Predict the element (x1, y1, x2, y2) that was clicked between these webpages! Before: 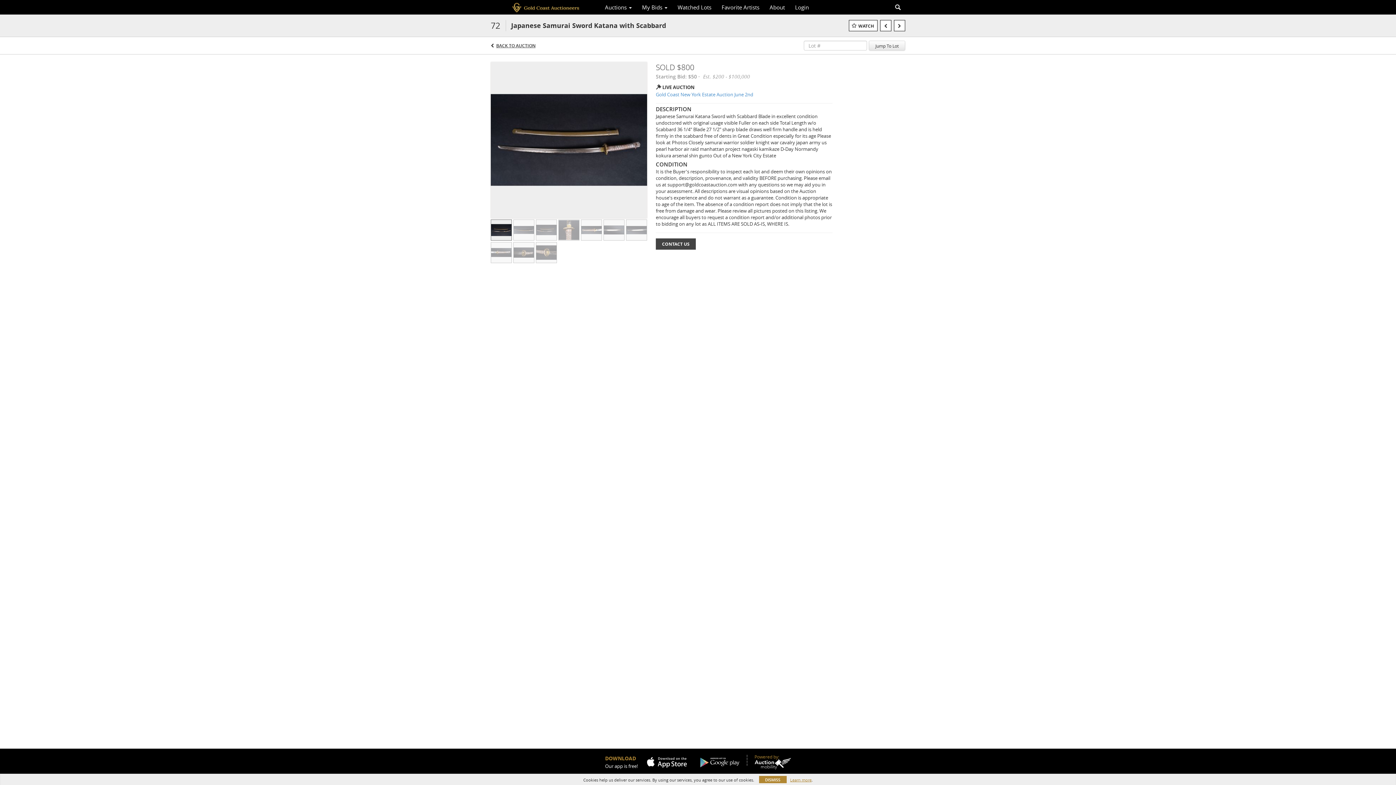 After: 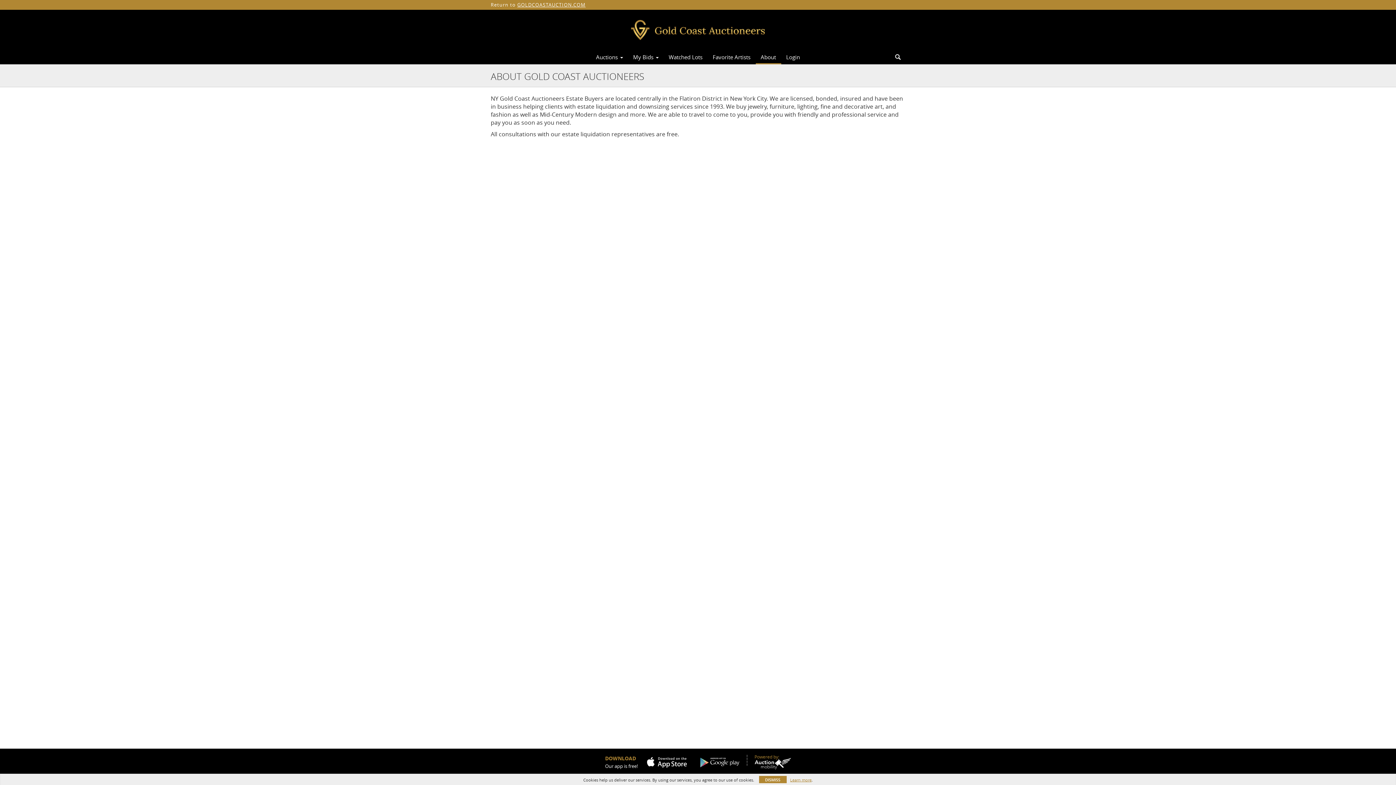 Action: bbox: (764, 1, 790, 13) label: About